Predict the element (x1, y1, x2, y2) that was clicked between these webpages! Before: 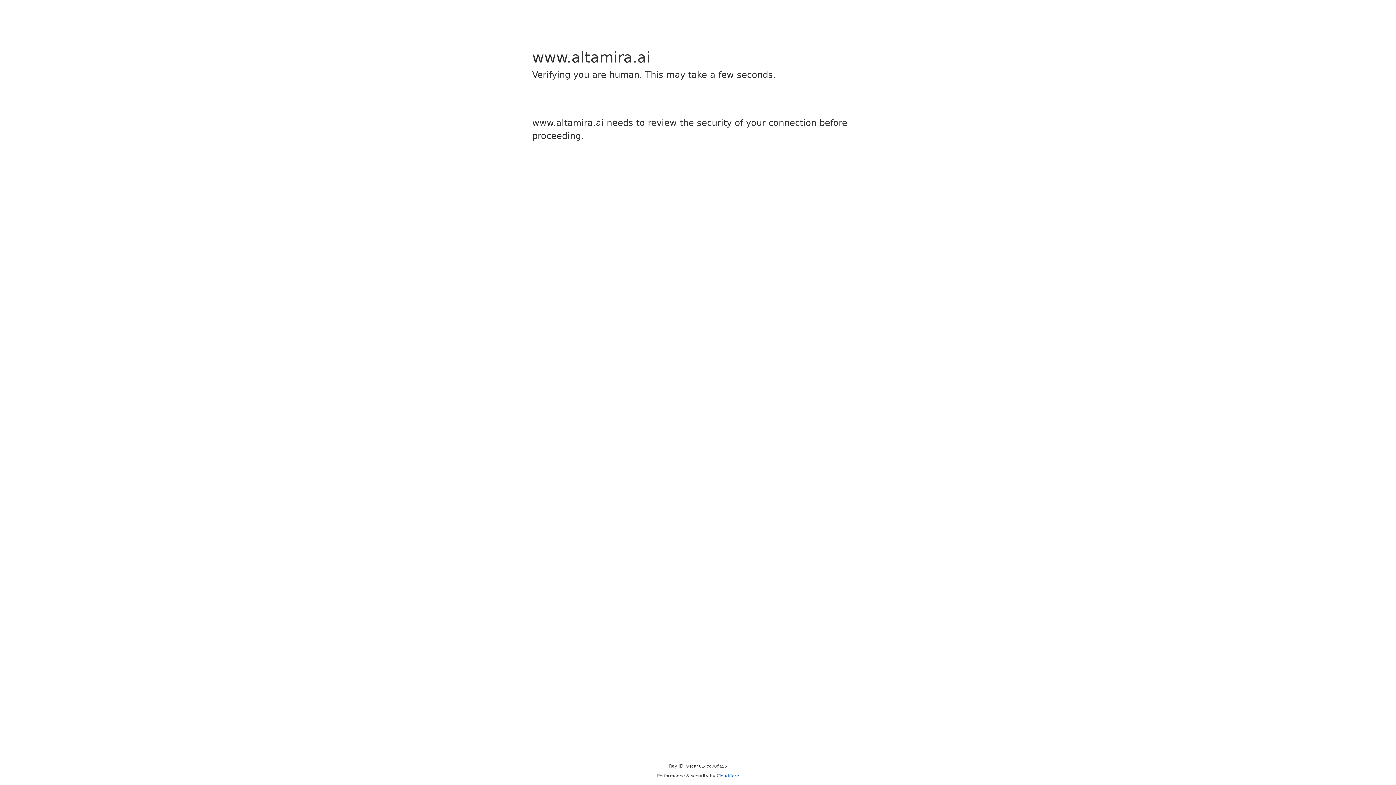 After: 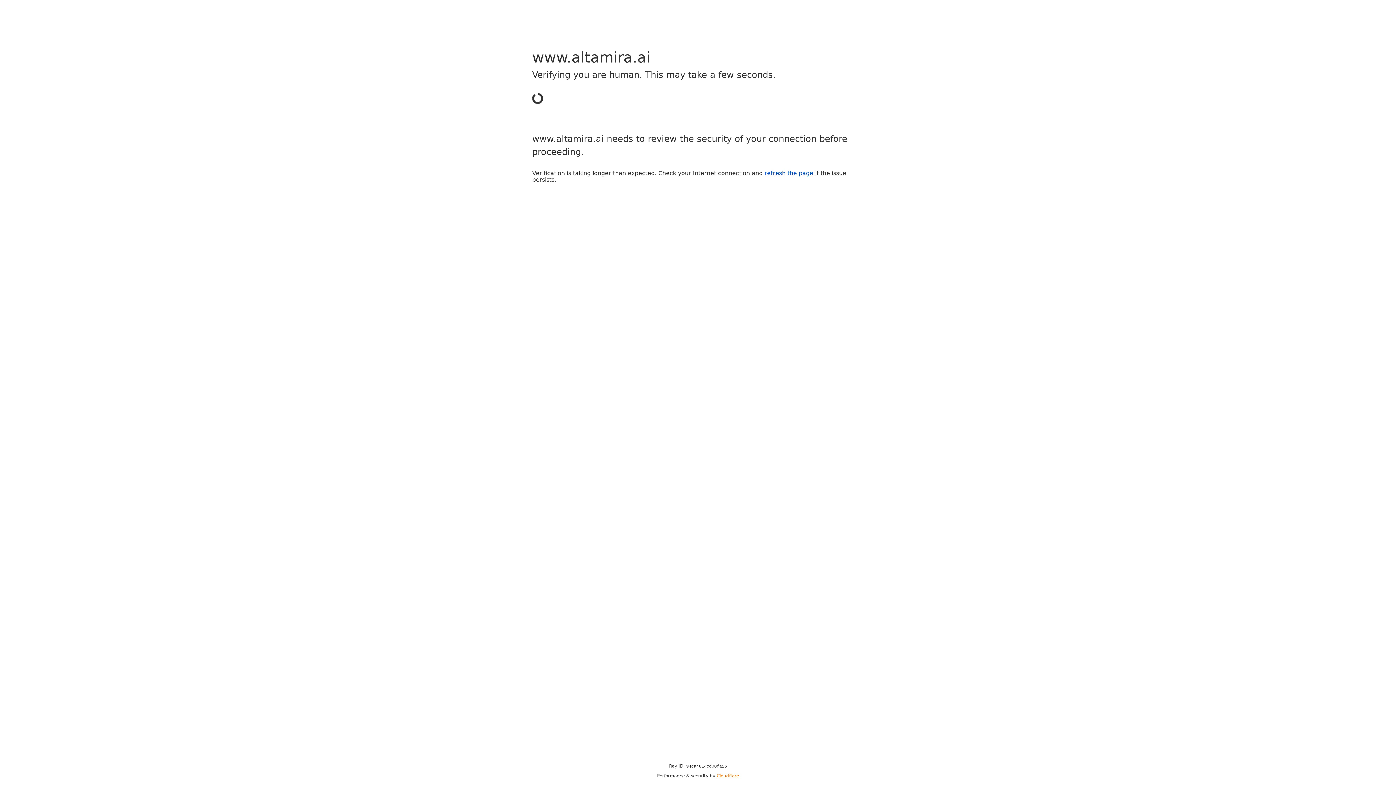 Action: bbox: (716, 773, 739, 778) label: Cloudflare